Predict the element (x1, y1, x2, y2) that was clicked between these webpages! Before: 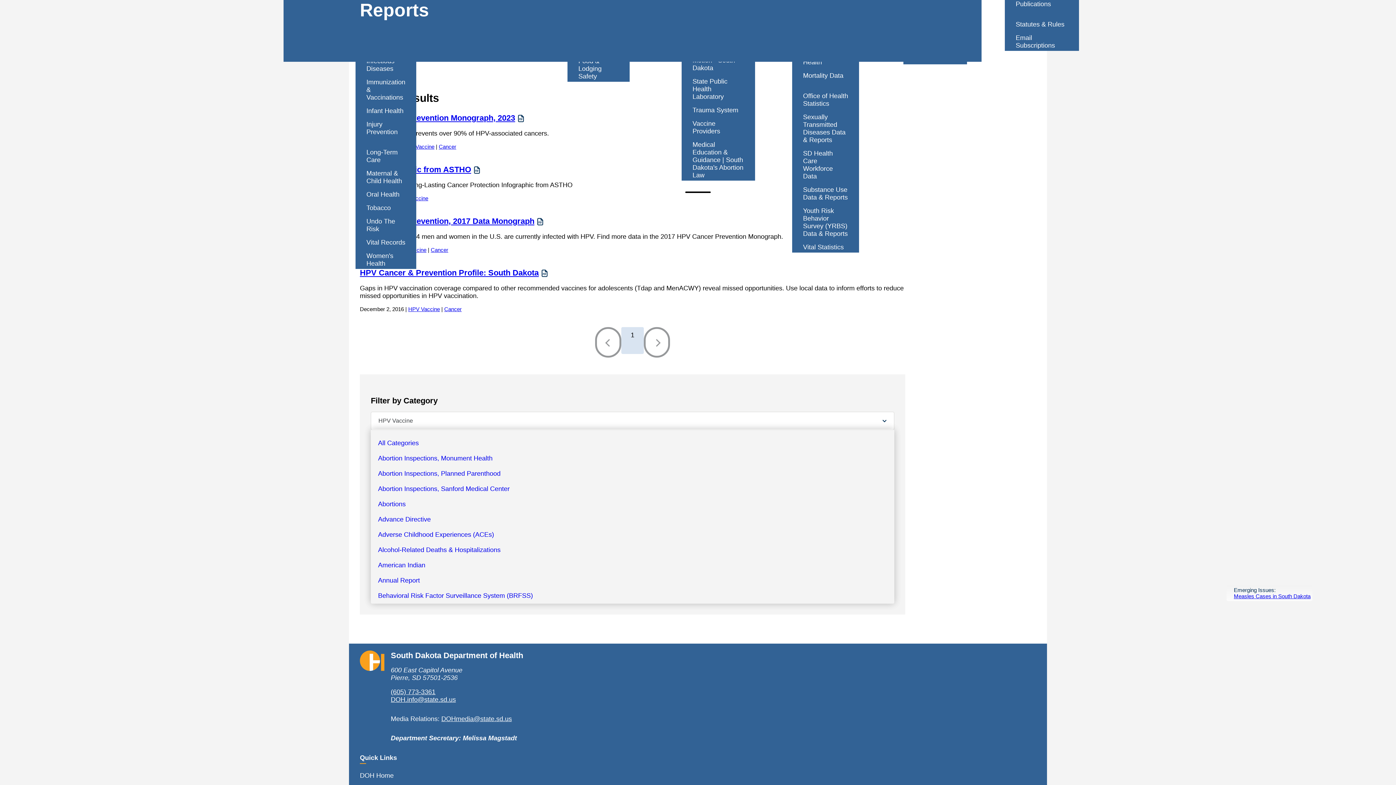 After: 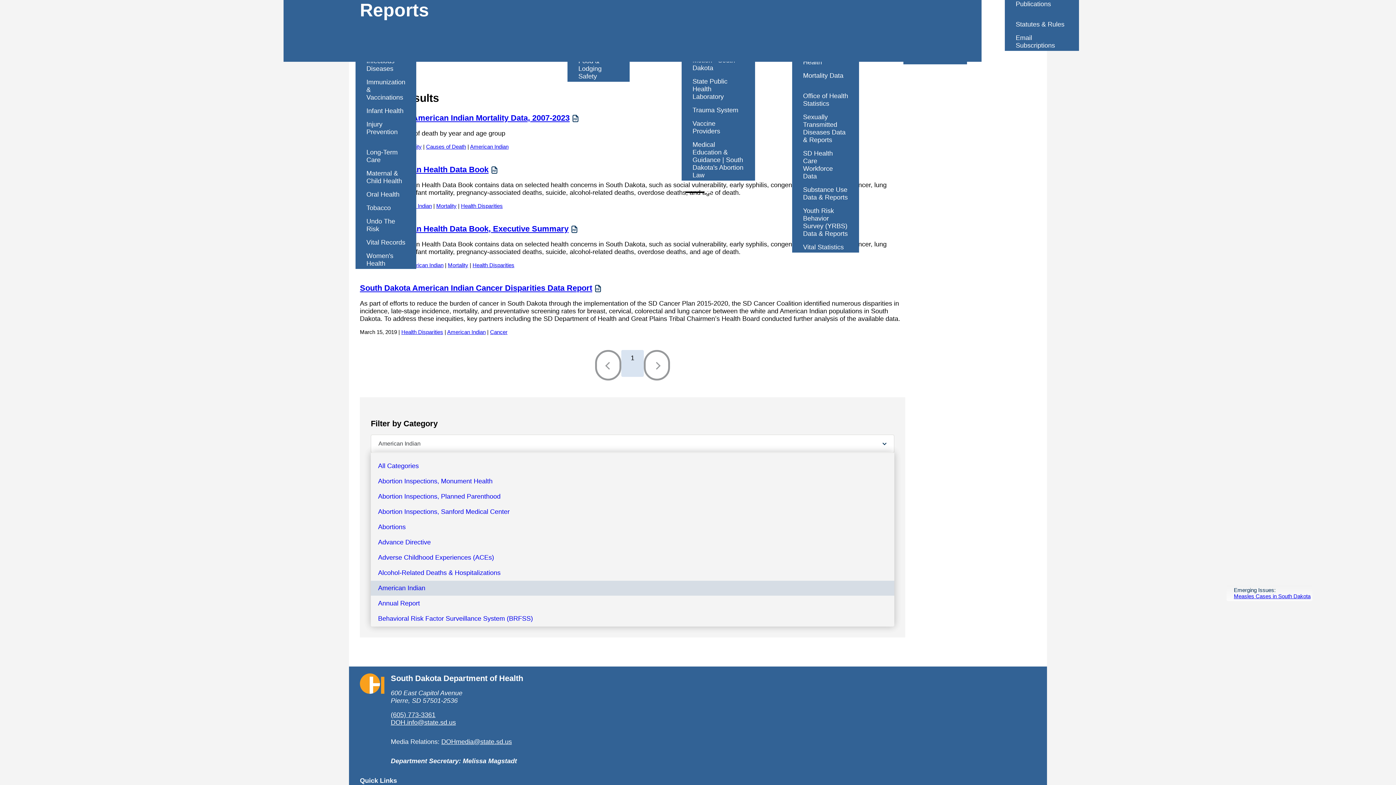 Action: label: American Indian bbox: (370, 558, 909, 573)